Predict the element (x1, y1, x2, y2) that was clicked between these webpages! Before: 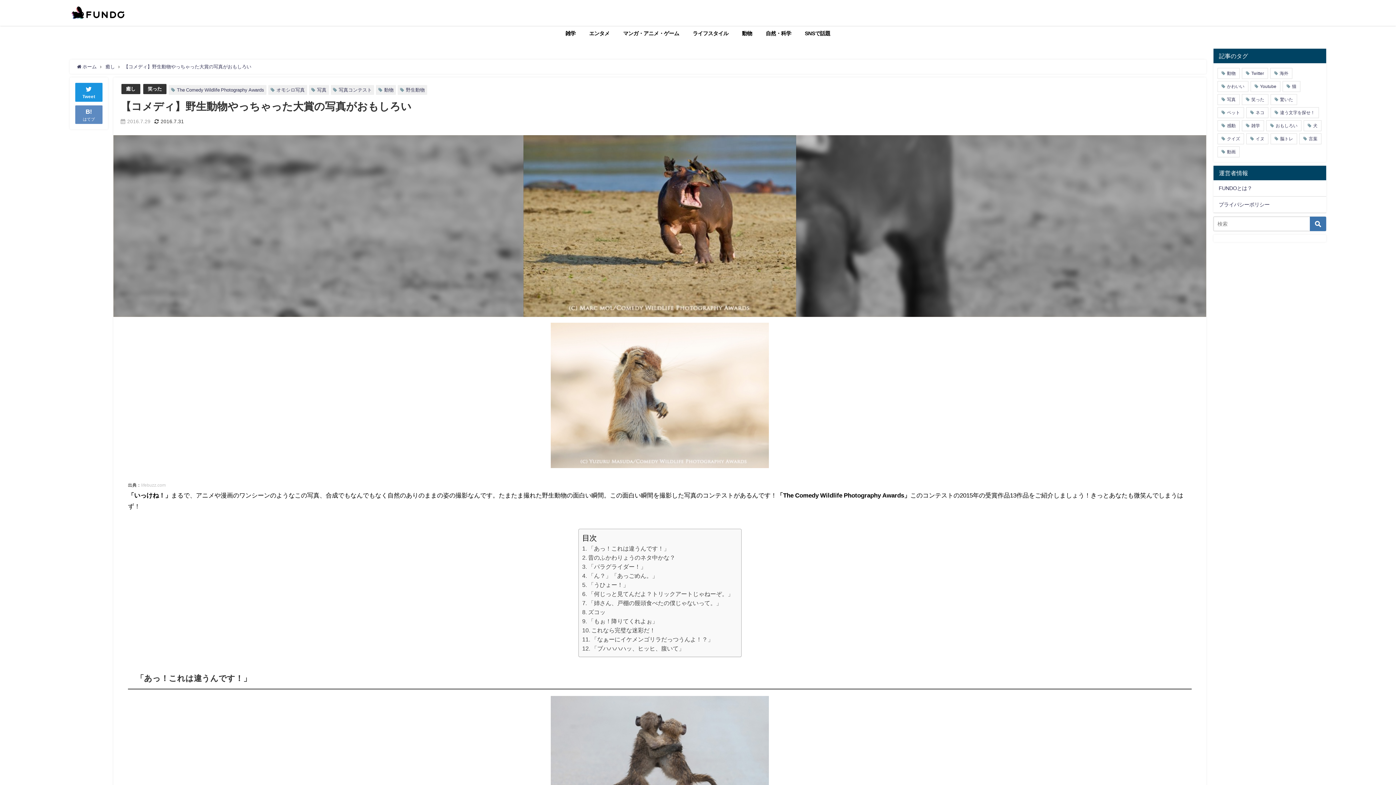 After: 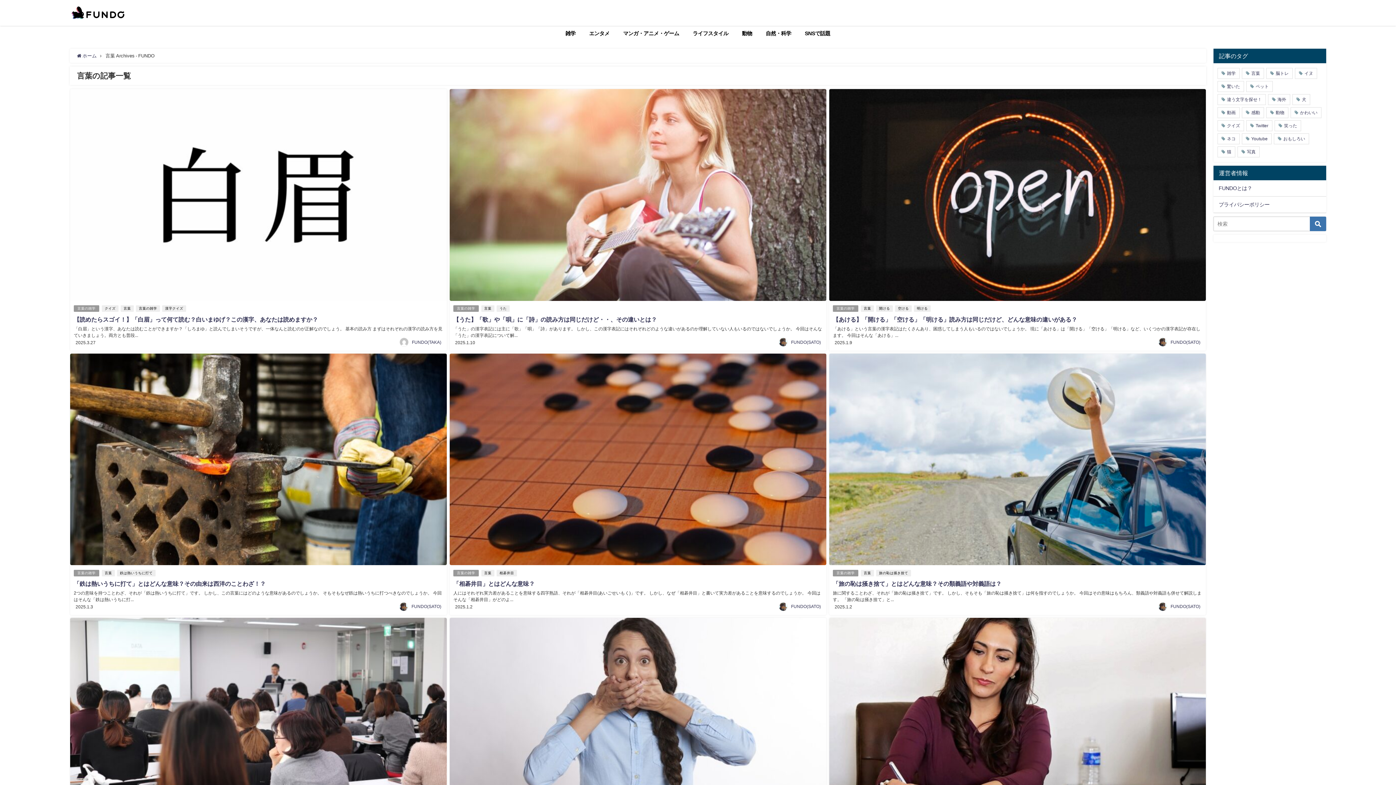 Action: label: 言葉 bbox: (1299, 133, 1321, 144)